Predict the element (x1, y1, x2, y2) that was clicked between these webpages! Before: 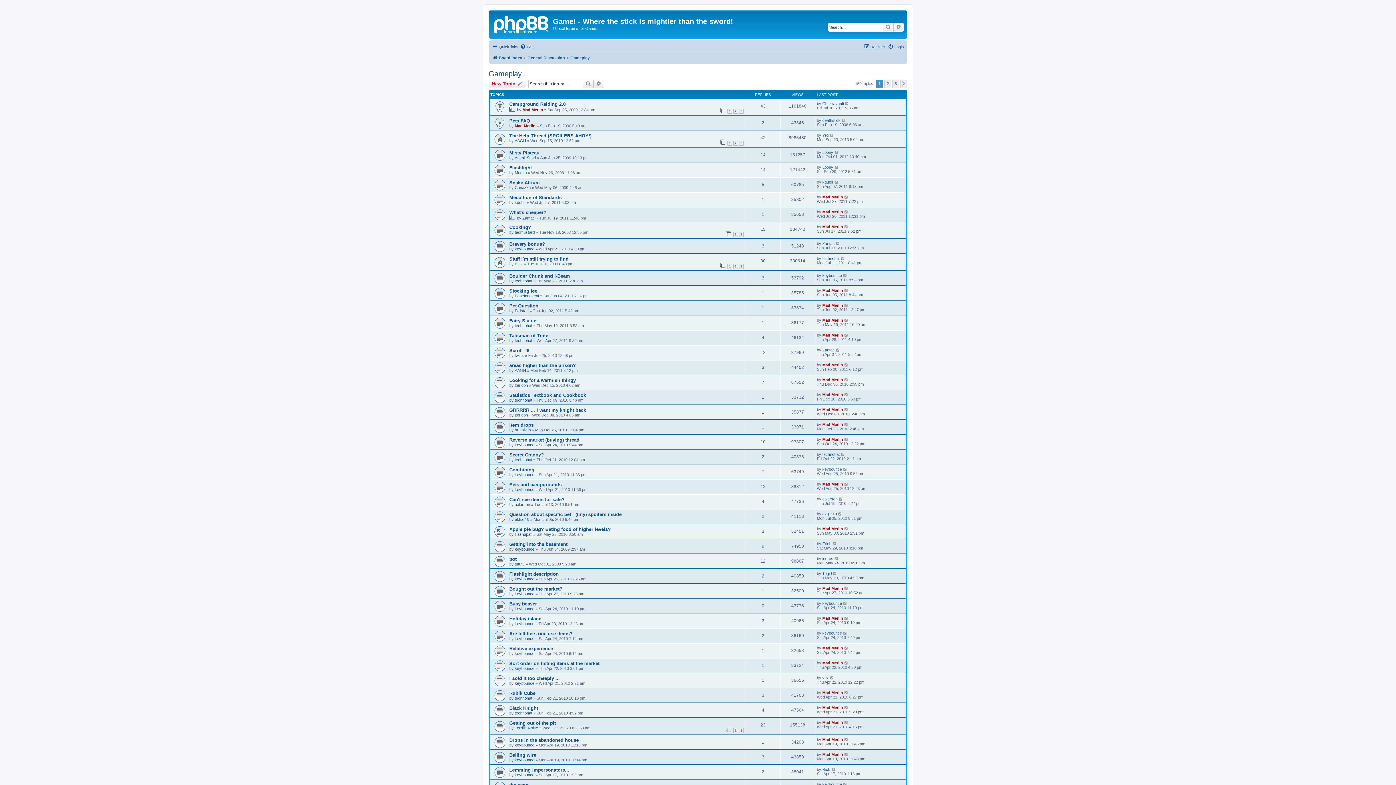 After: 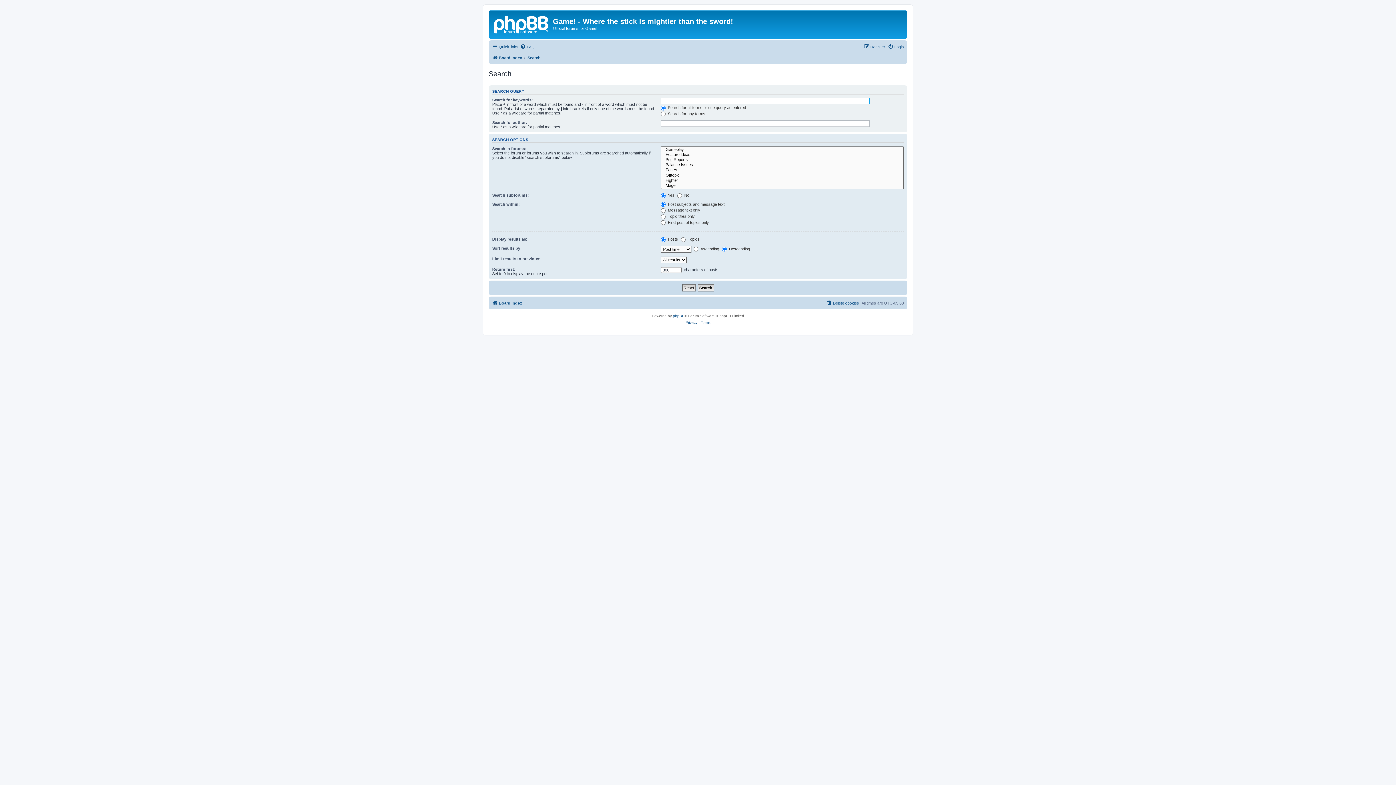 Action: bbox: (893, 22, 904, 31) label: Advanced search